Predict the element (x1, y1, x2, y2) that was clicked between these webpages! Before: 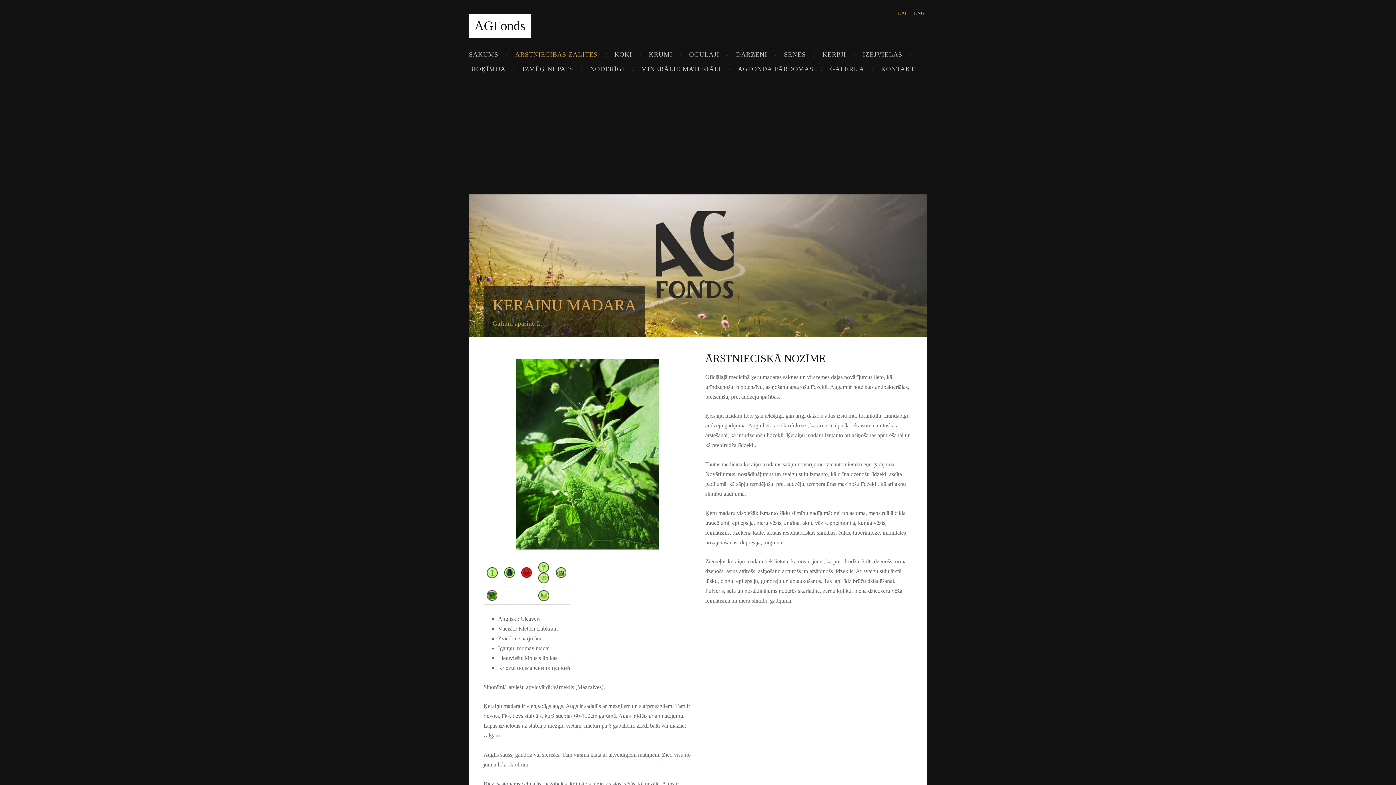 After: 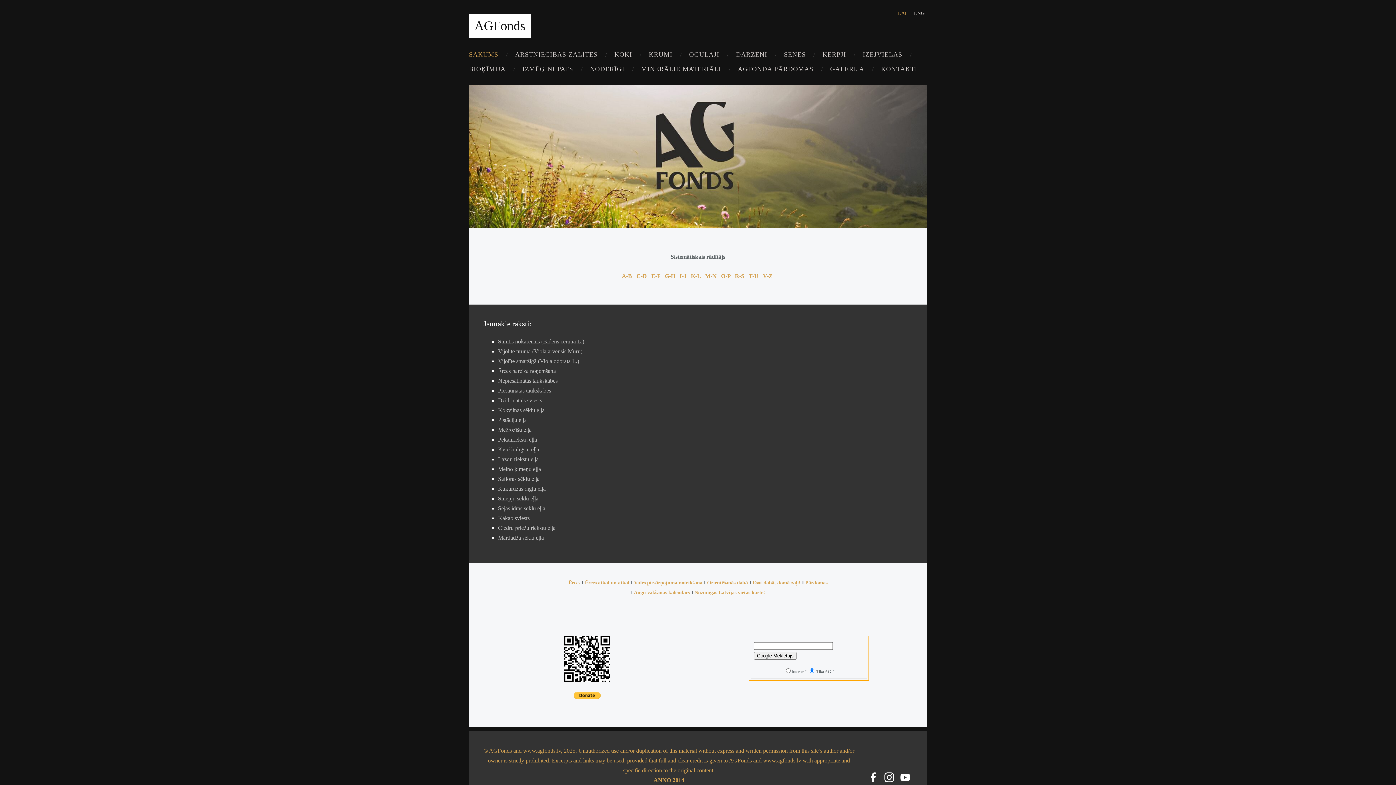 Action: bbox: (462, 48, 504, 61) label: SĀKUMS